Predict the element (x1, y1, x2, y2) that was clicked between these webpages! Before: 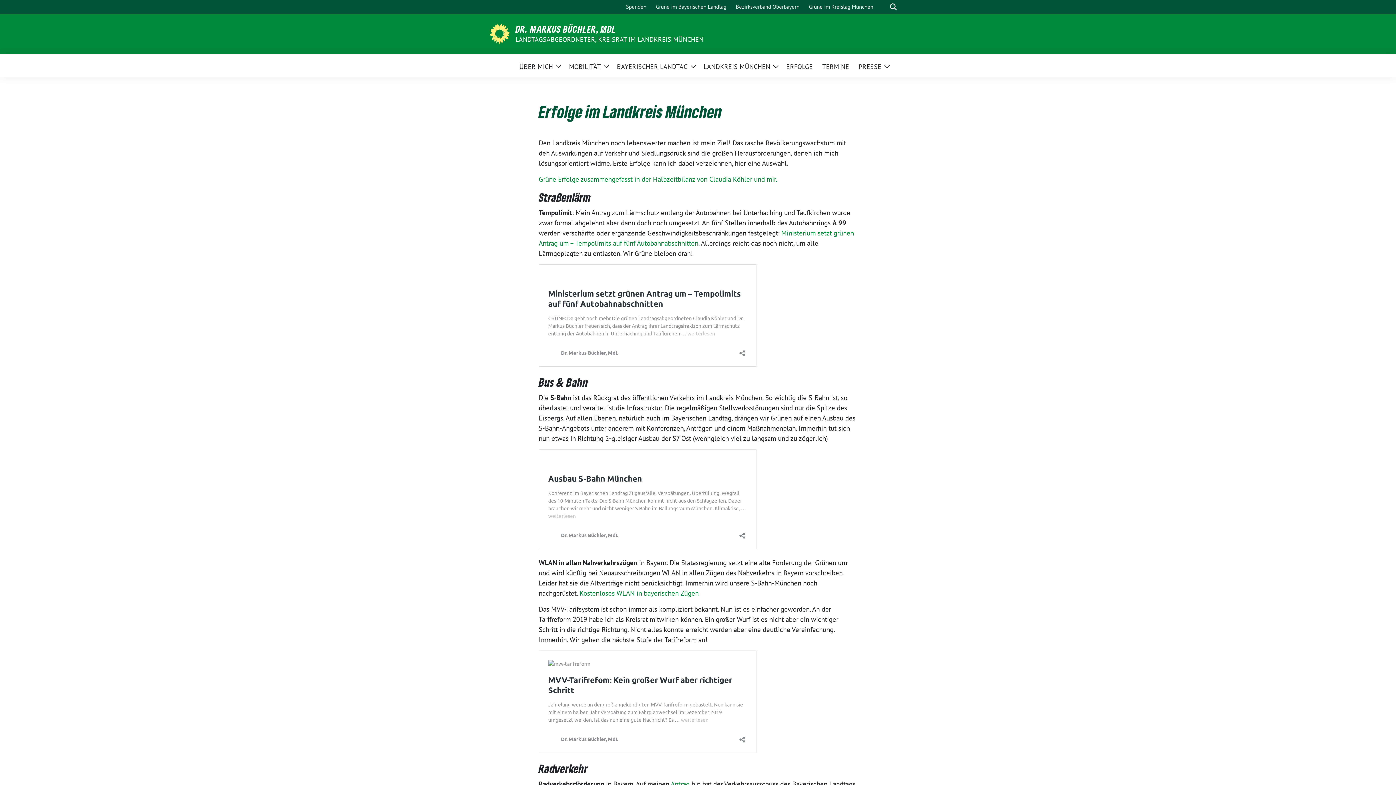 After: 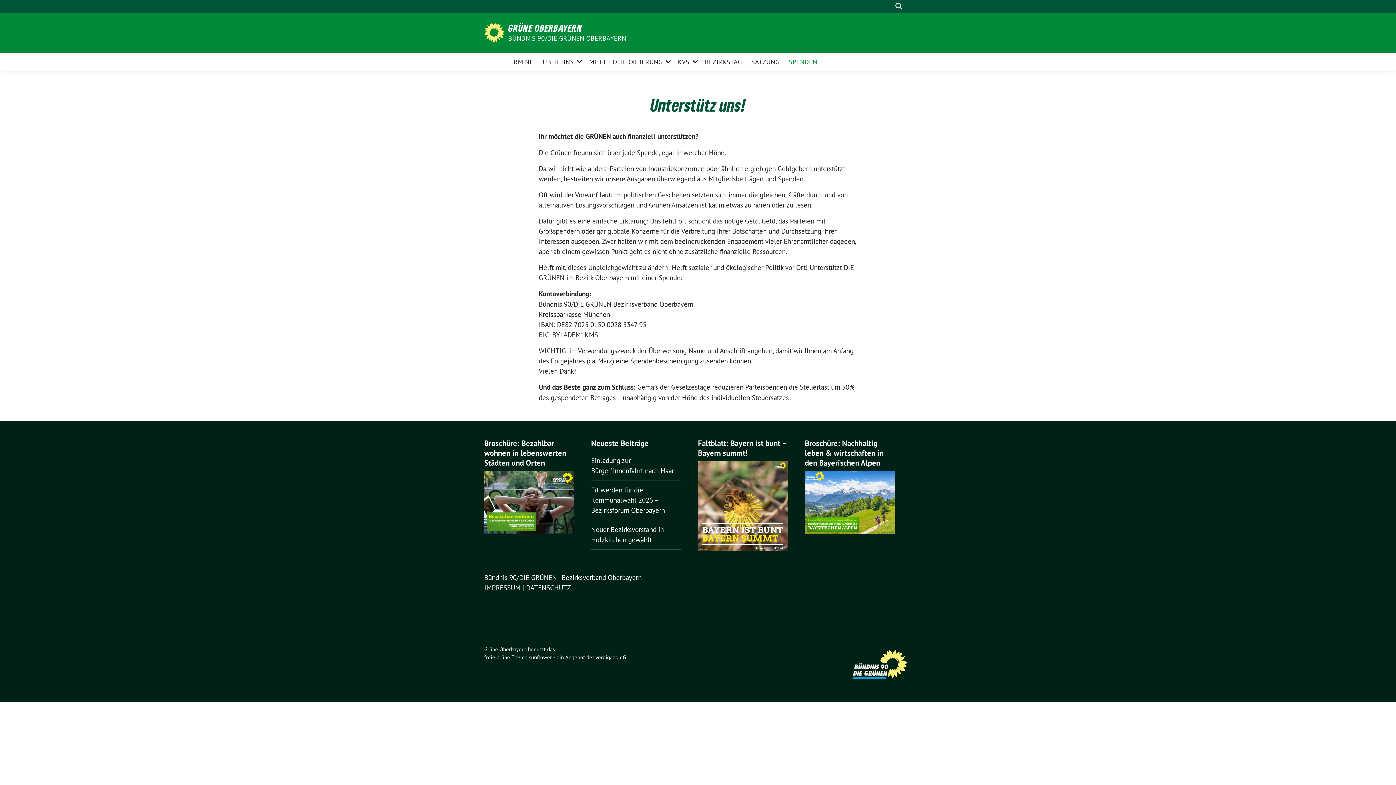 Action: bbox: (623, 0, 649, 13) label: Spenden